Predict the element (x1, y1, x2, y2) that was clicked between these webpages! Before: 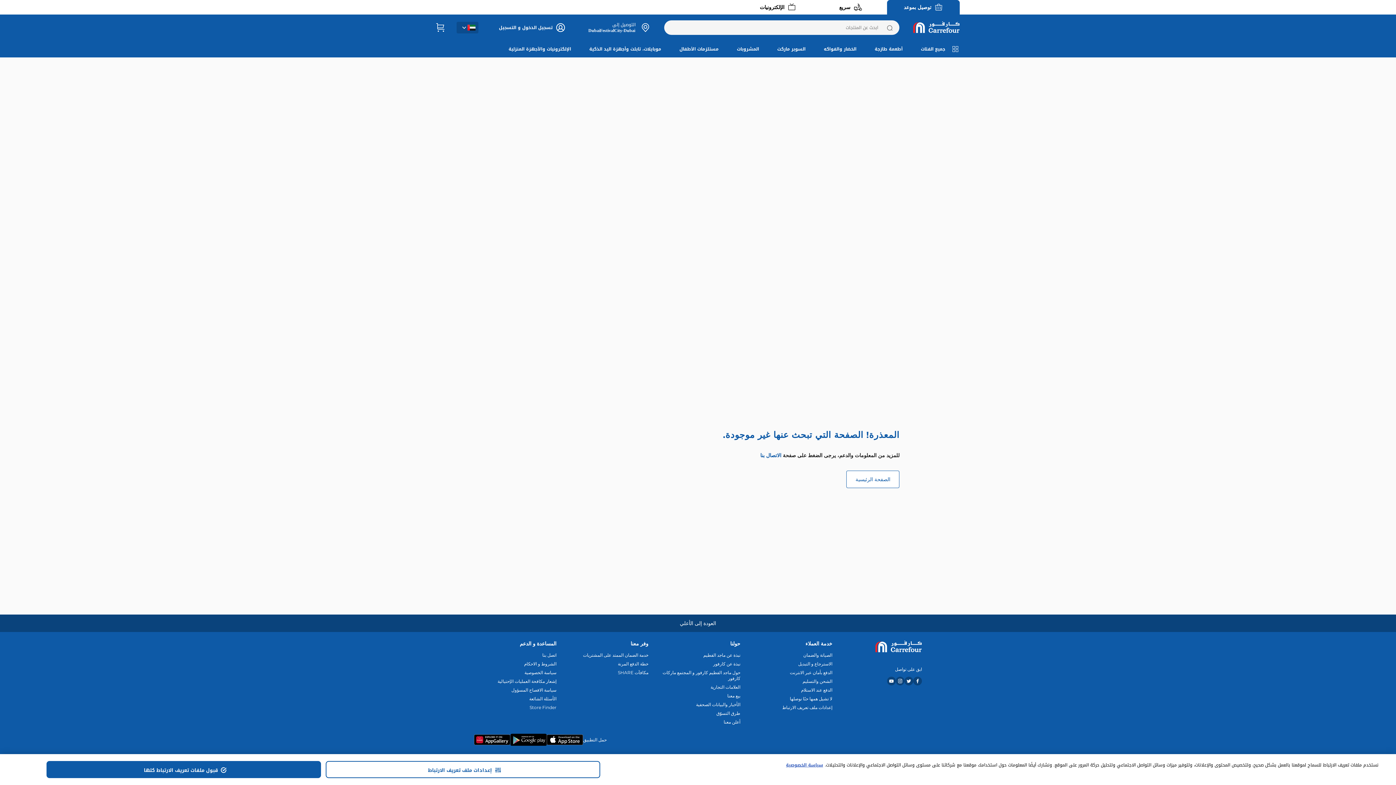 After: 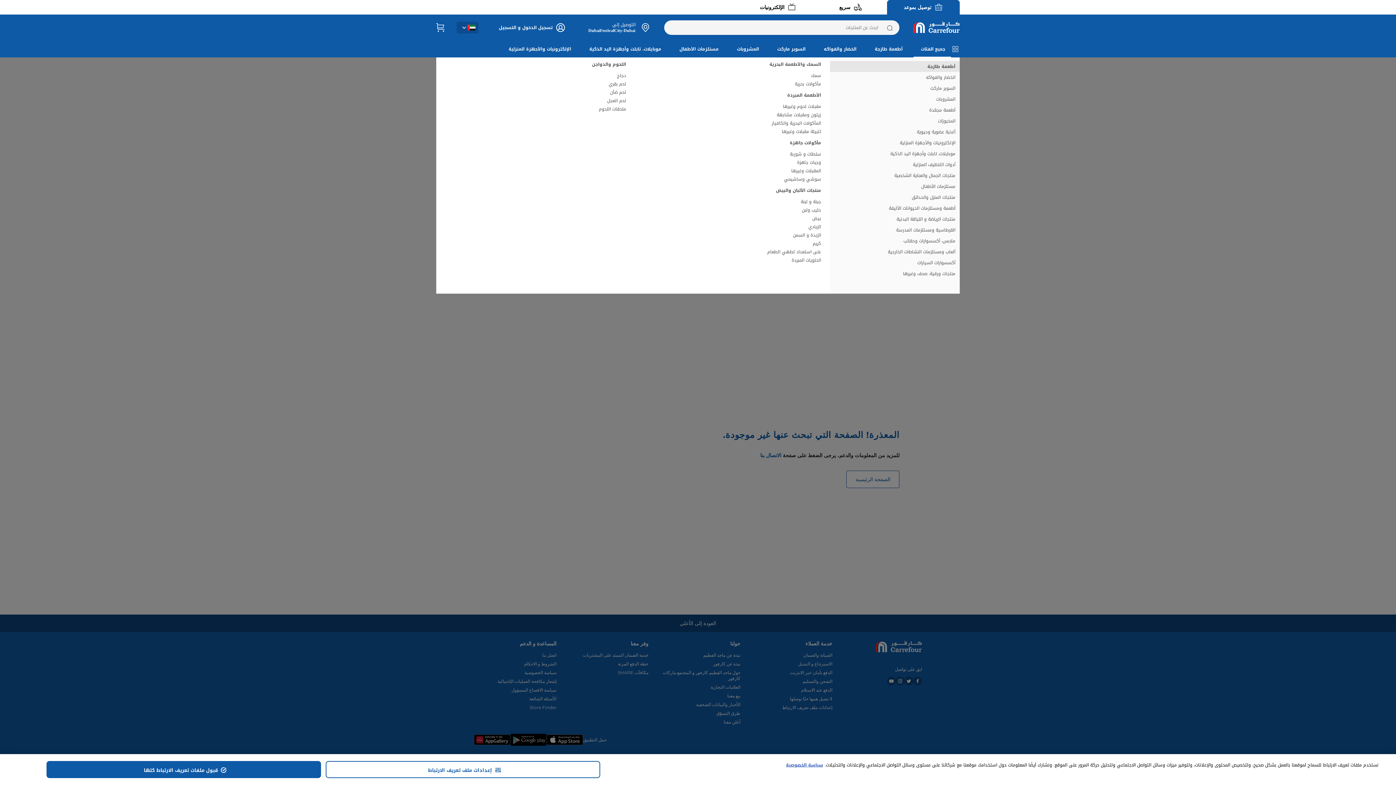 Action: label: جميع الفئات bbox: (913, 40, 951, 57)